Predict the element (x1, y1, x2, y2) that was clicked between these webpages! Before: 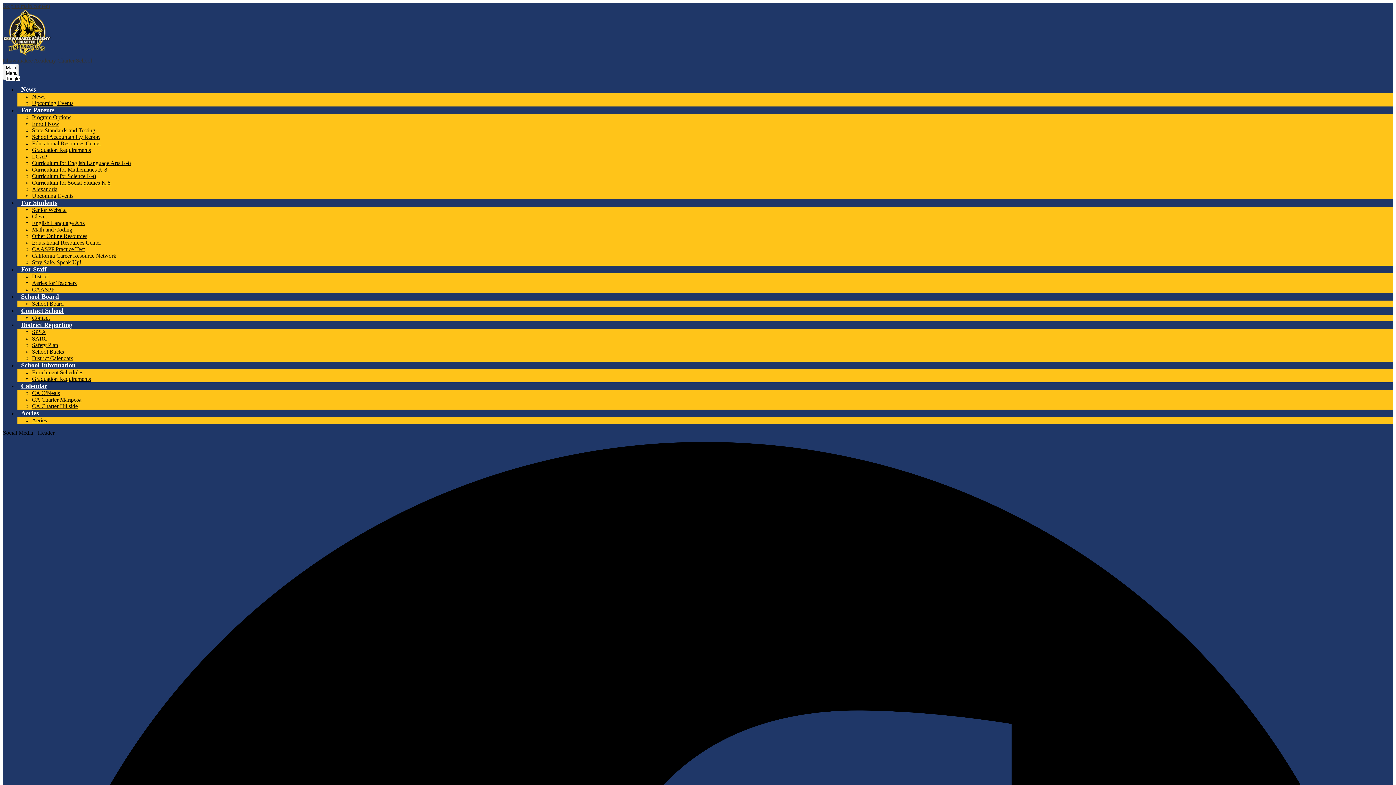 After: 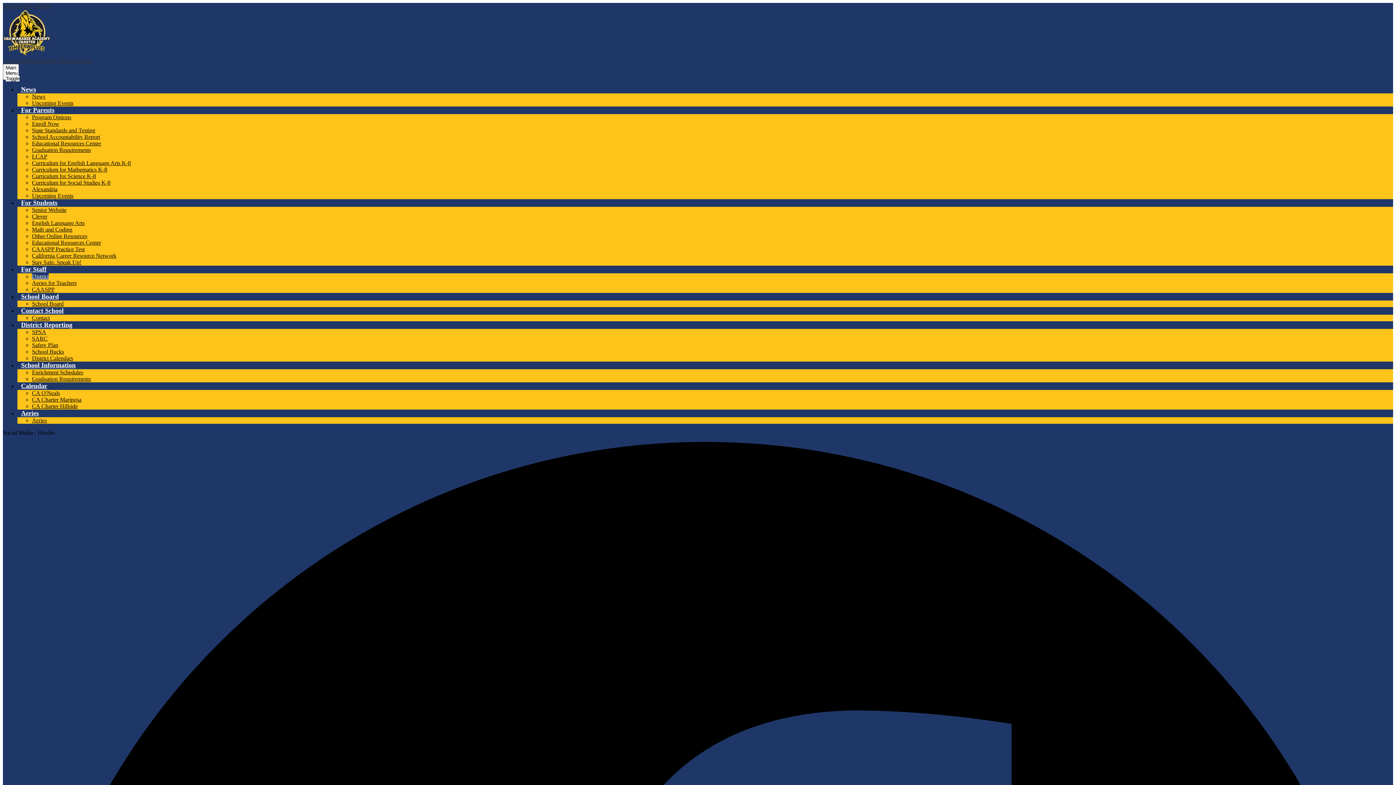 Action: label: District bbox: (32, 273, 48, 279)